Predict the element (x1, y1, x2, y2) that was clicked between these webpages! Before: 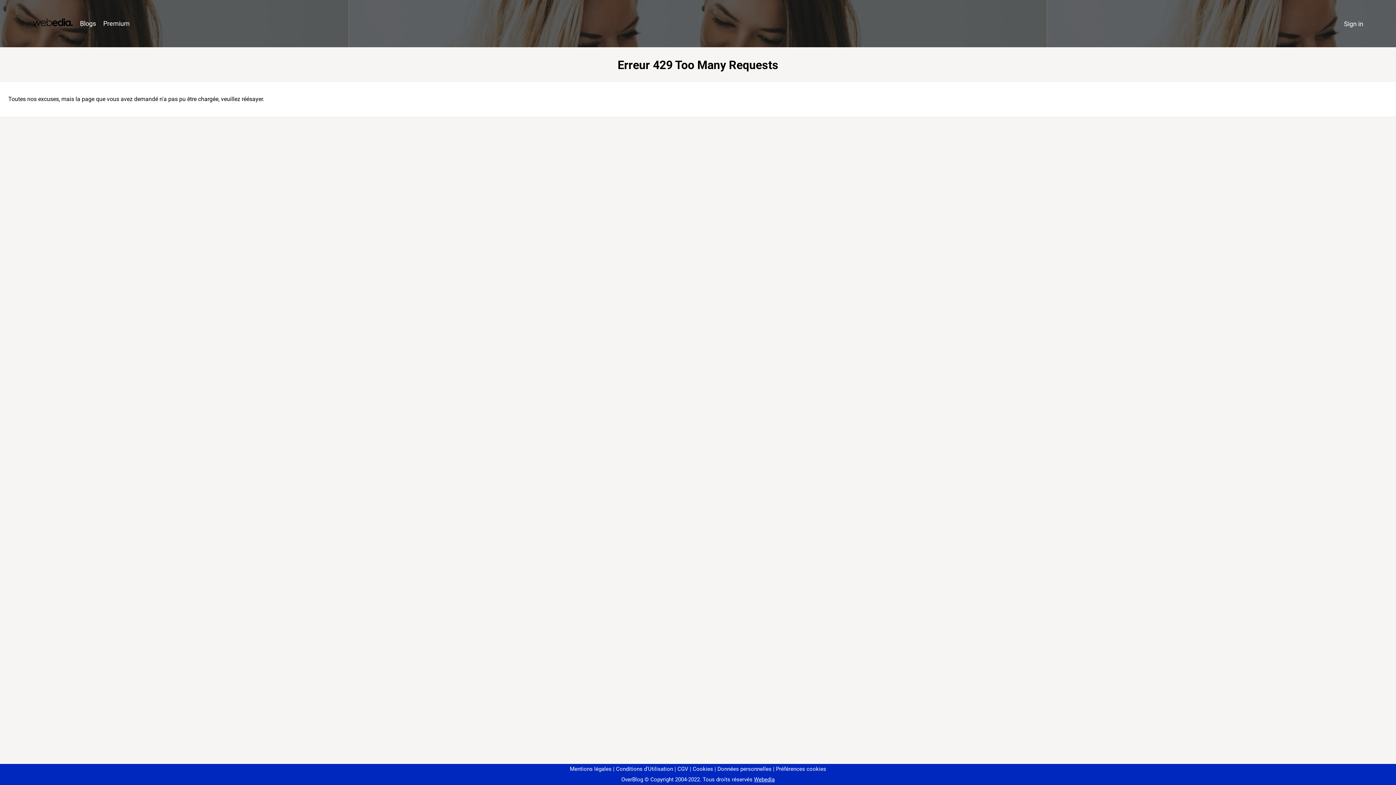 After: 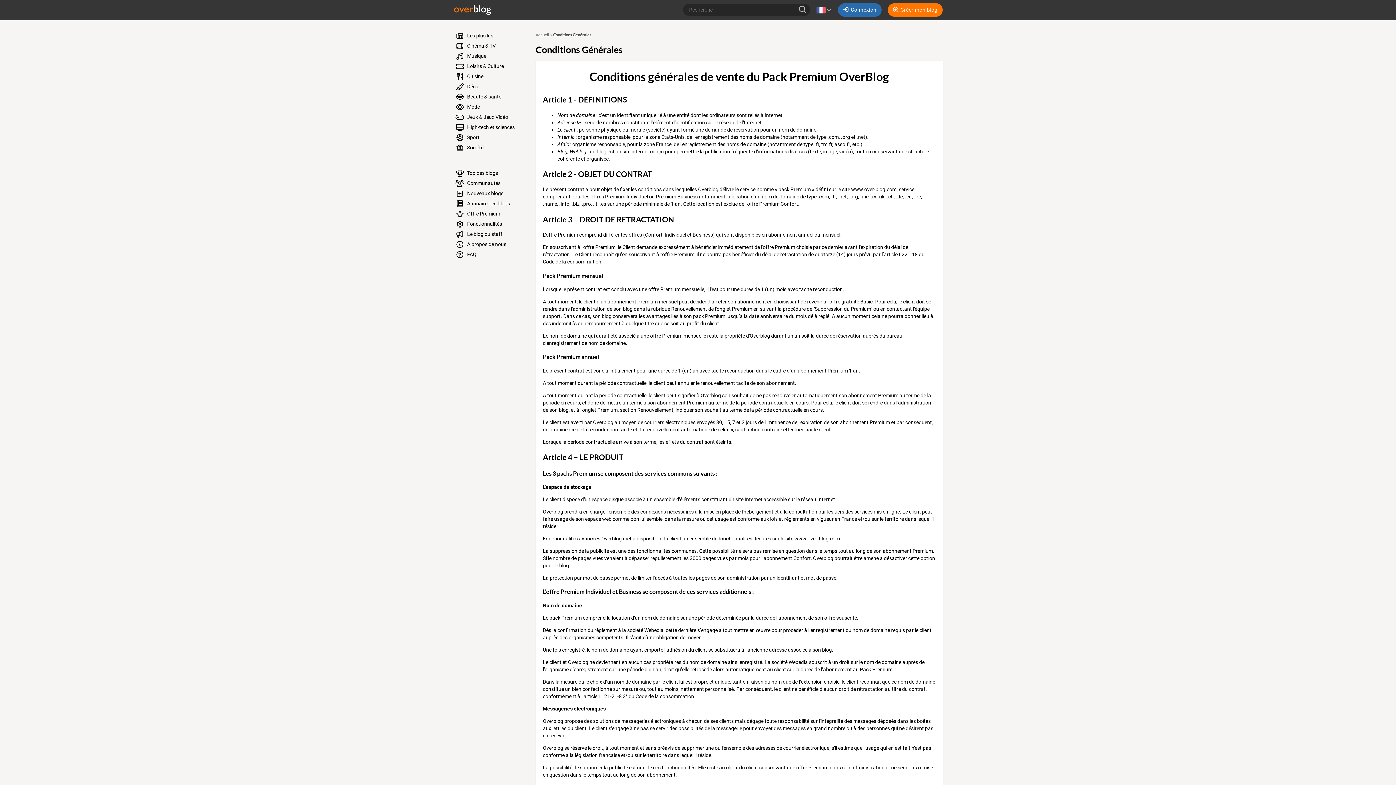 Action: label: CGV bbox: (674, 766, 688, 772)